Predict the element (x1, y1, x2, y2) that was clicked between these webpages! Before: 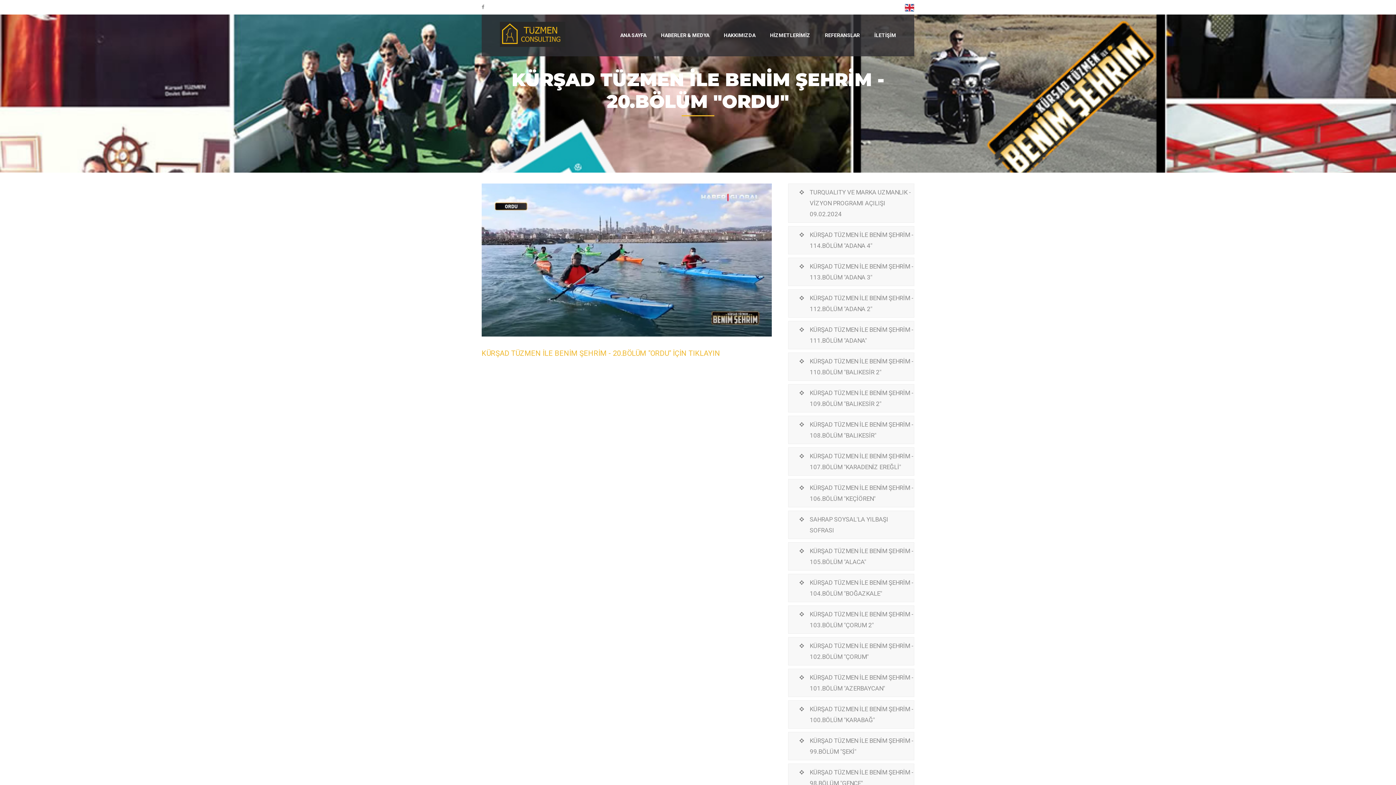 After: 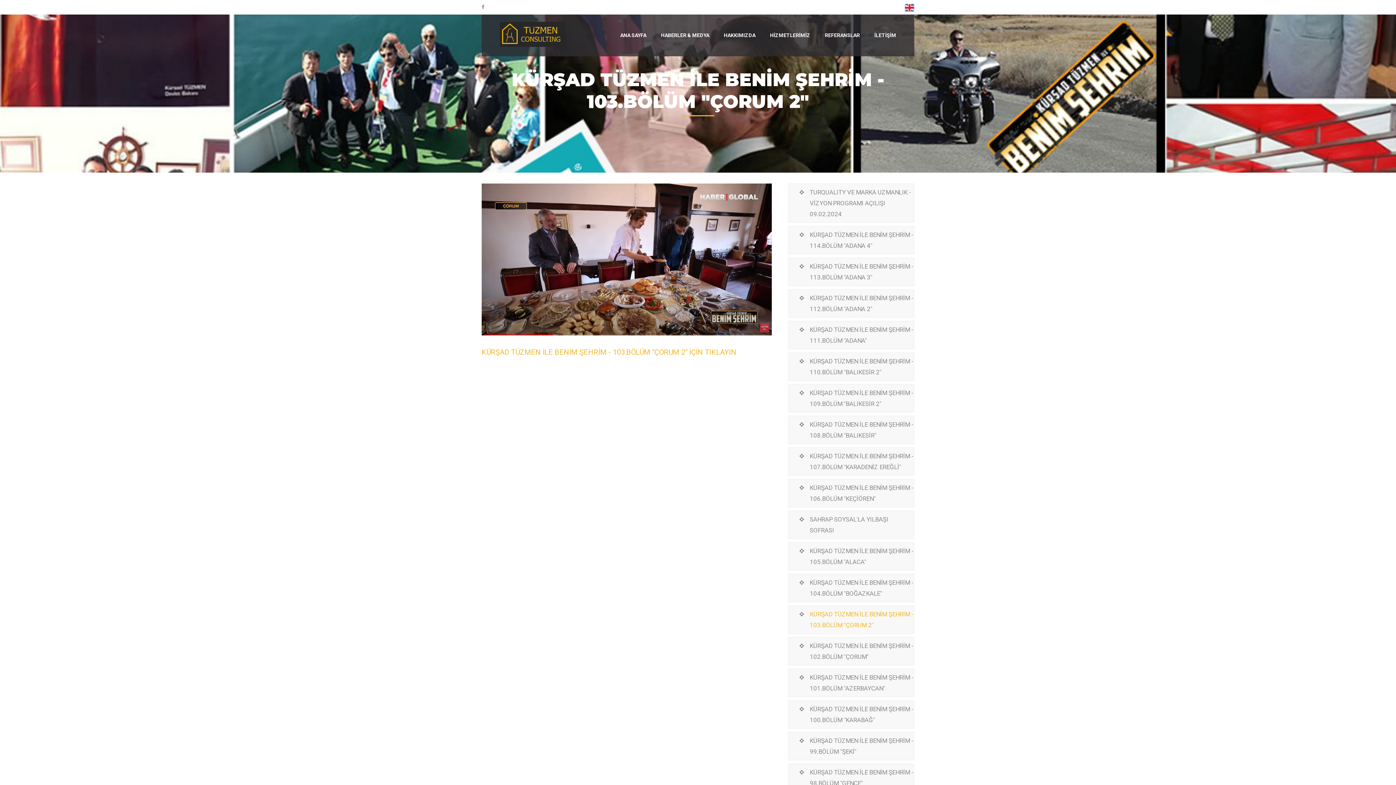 Action: label: KÜRŞAD TÜZMEN İLE BENİM ŞEHRİM - 103.BÖLÜM "ÇORUM 2" bbox: (788, 605, 914, 634)